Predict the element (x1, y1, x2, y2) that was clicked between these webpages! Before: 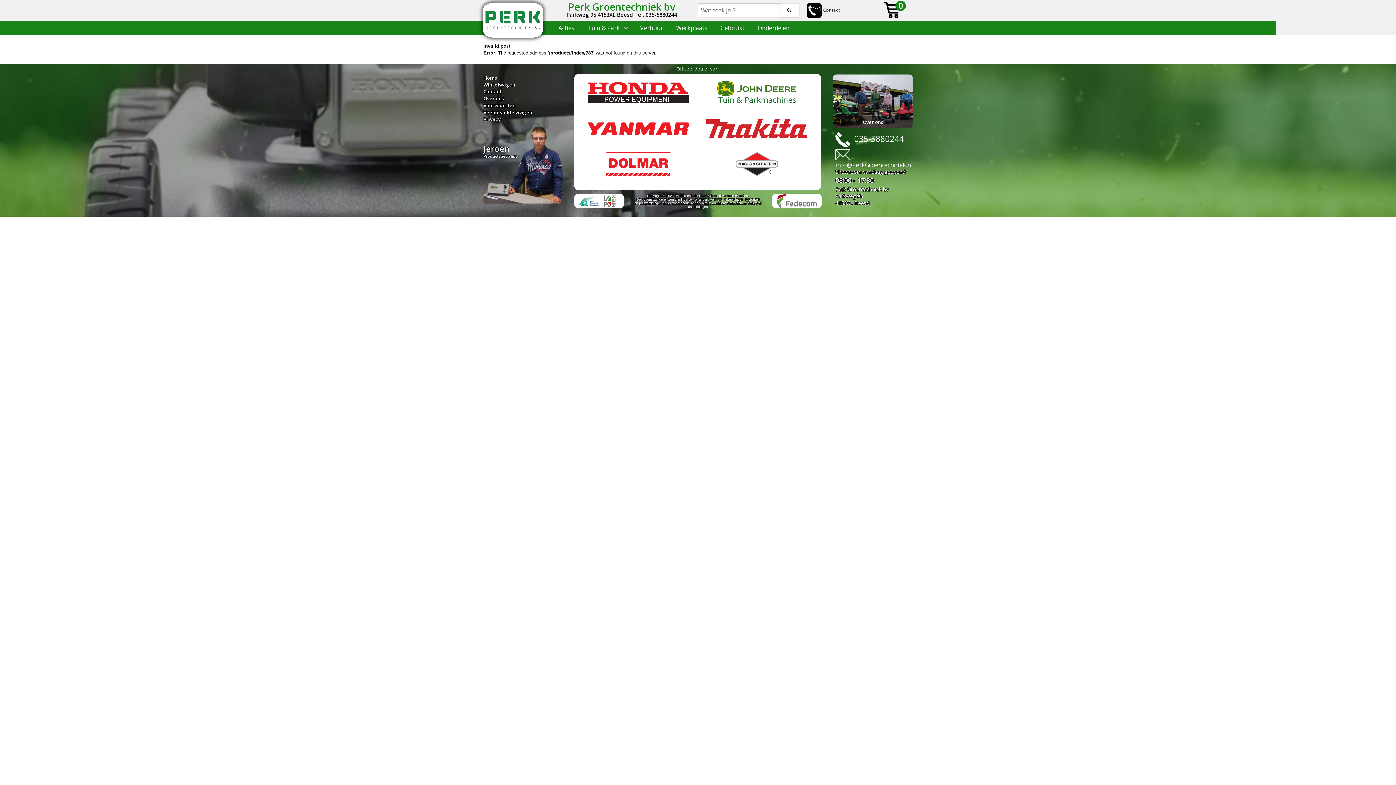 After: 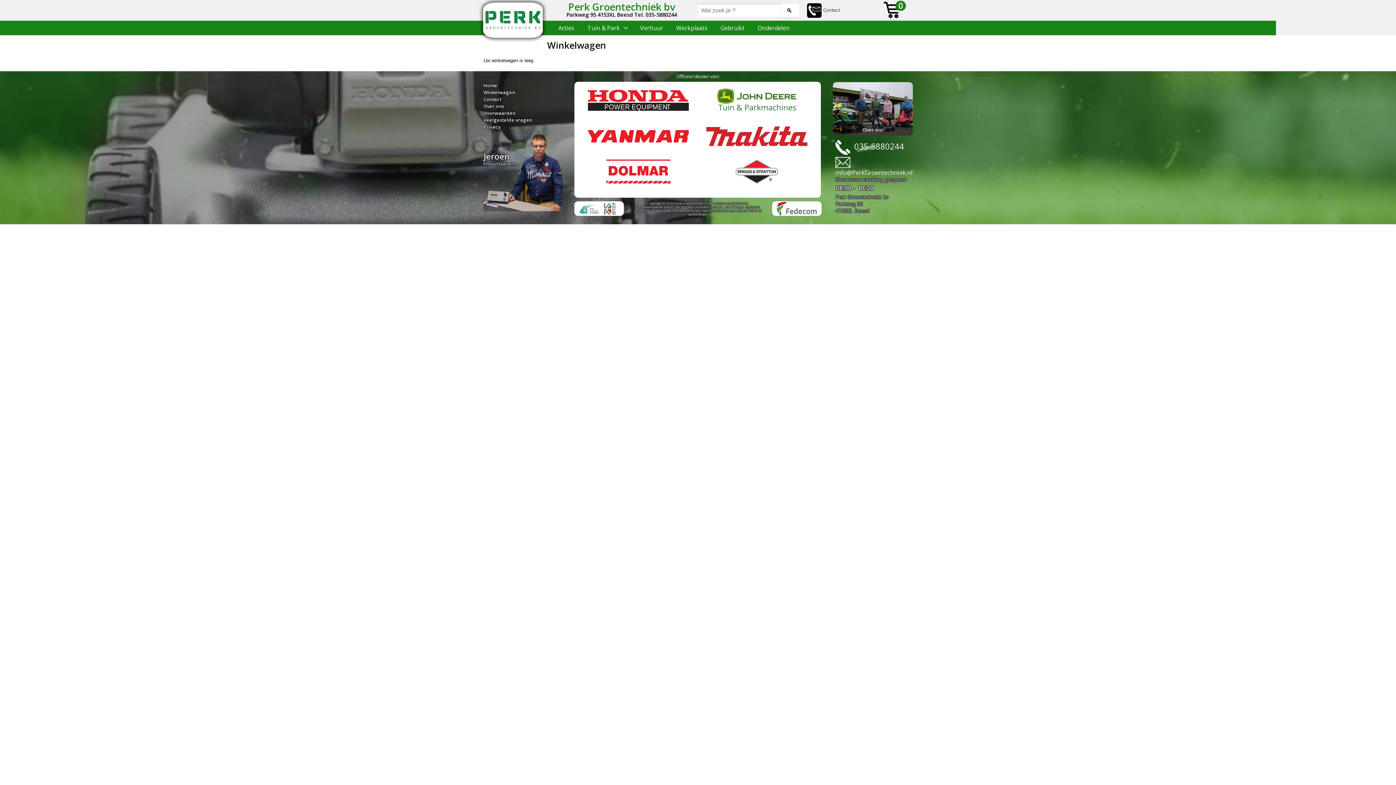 Action: bbox: (881, 6, 909, 12)